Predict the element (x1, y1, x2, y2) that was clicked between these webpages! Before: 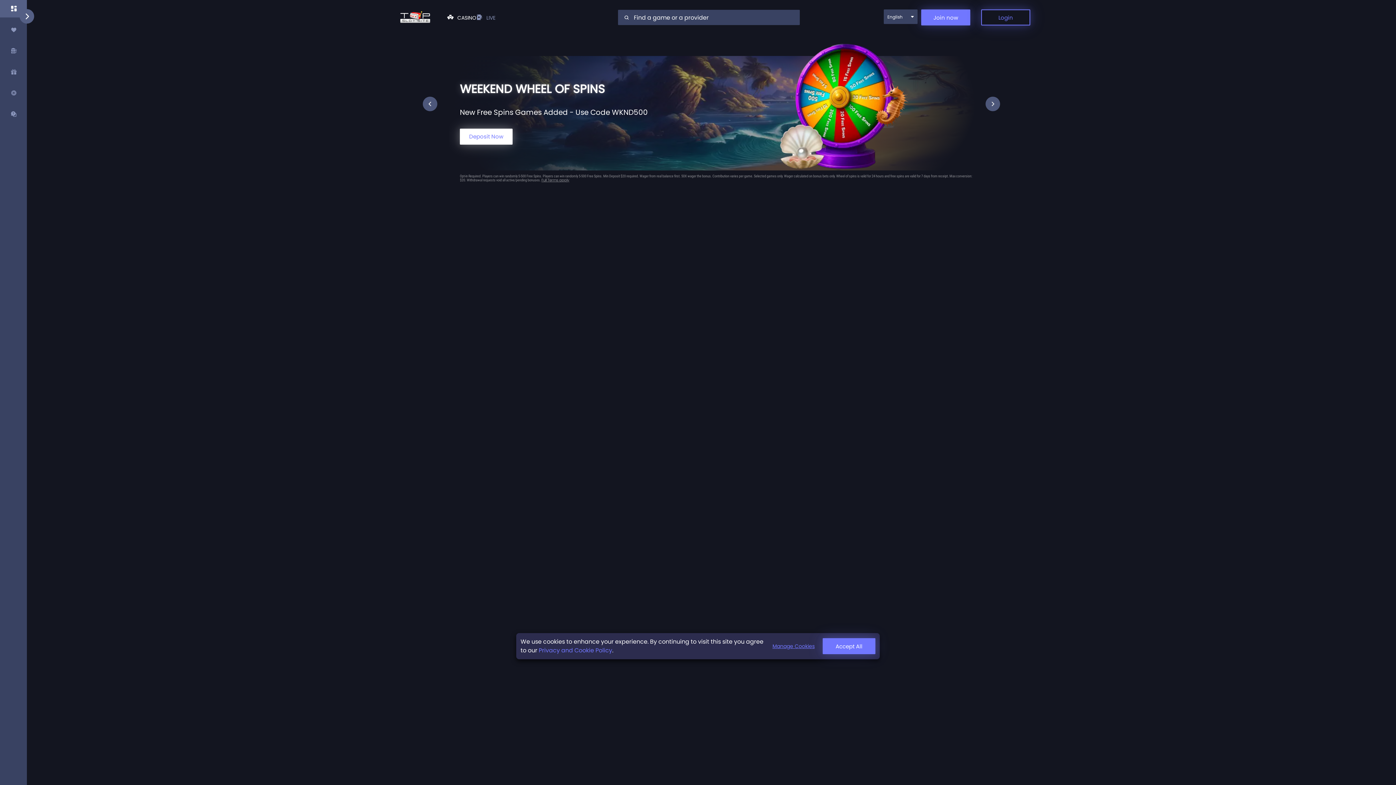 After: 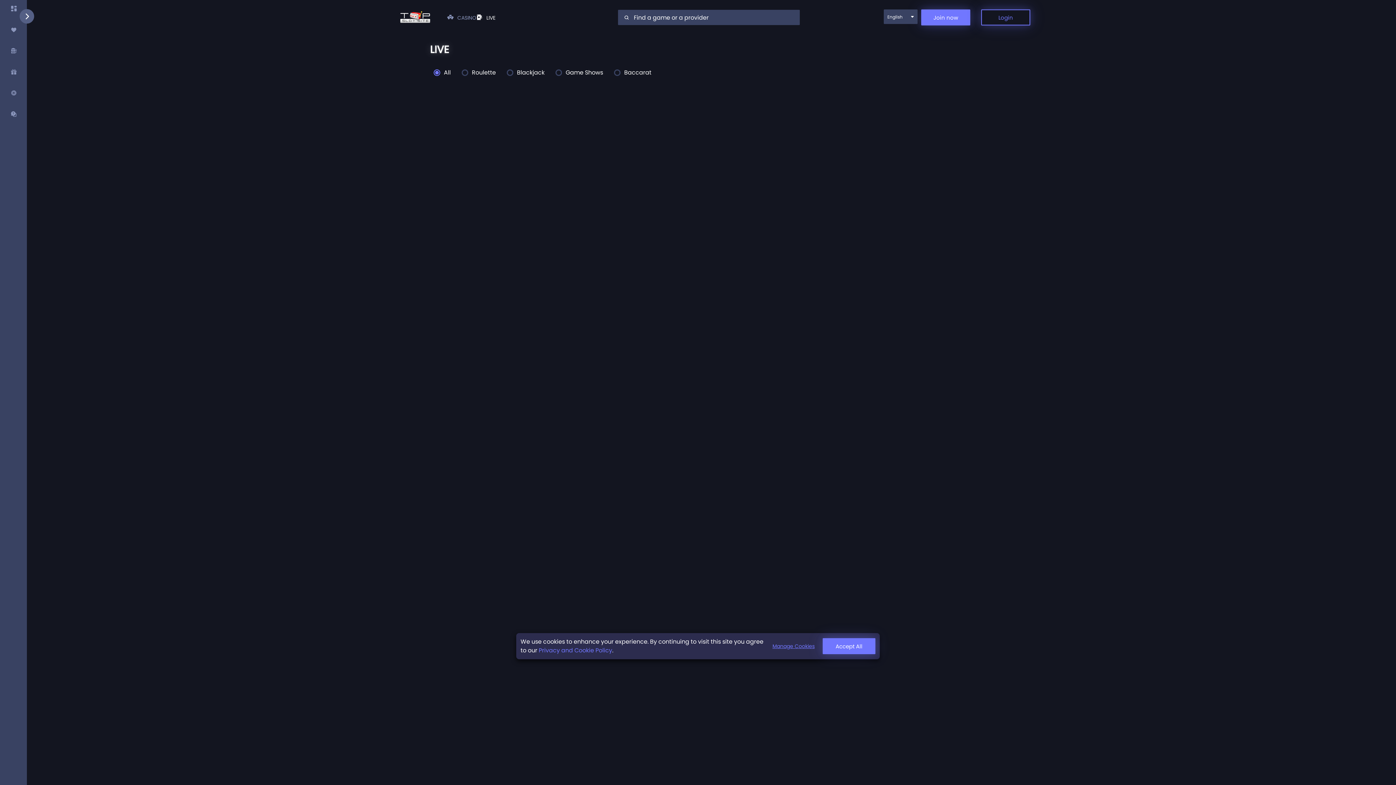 Action: bbox: (476, 14, 495, 21) label: LIVE